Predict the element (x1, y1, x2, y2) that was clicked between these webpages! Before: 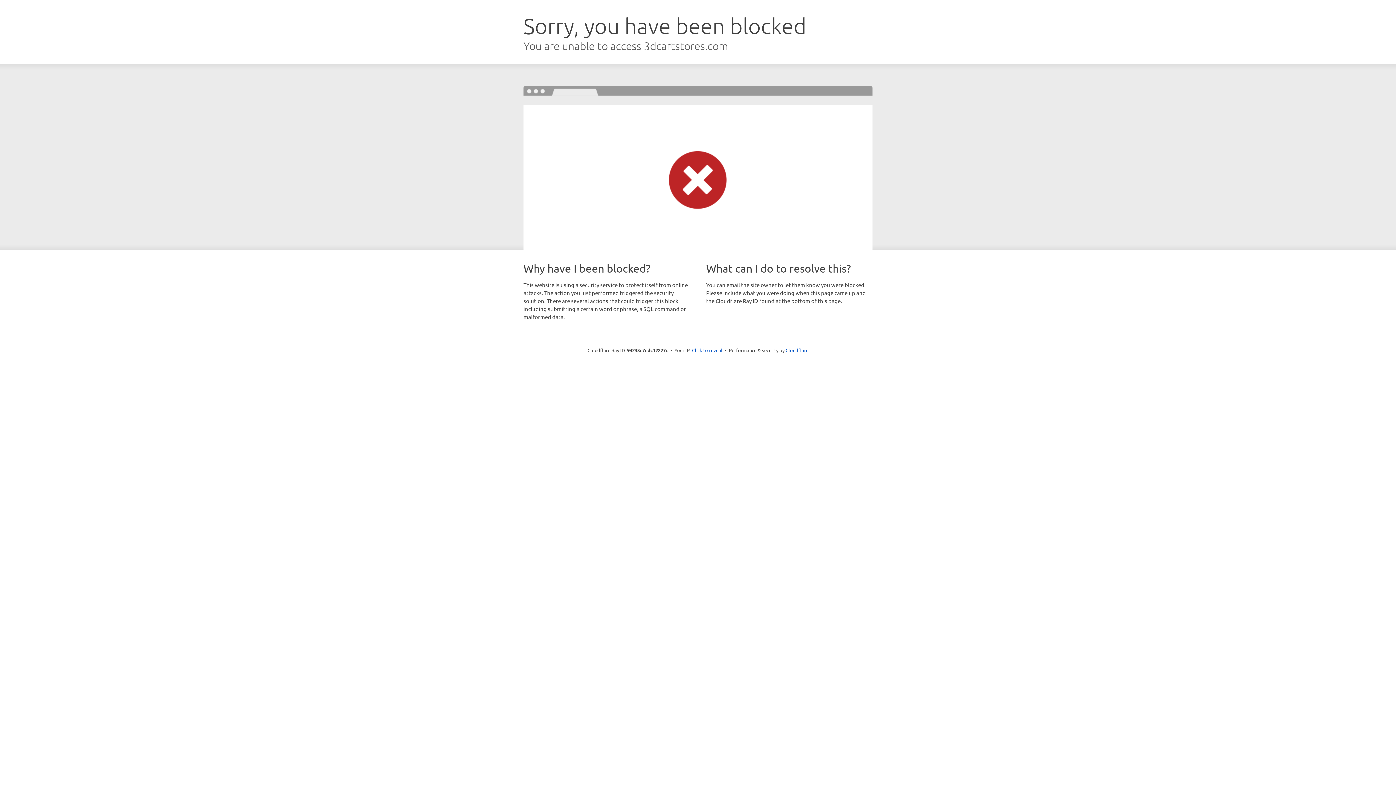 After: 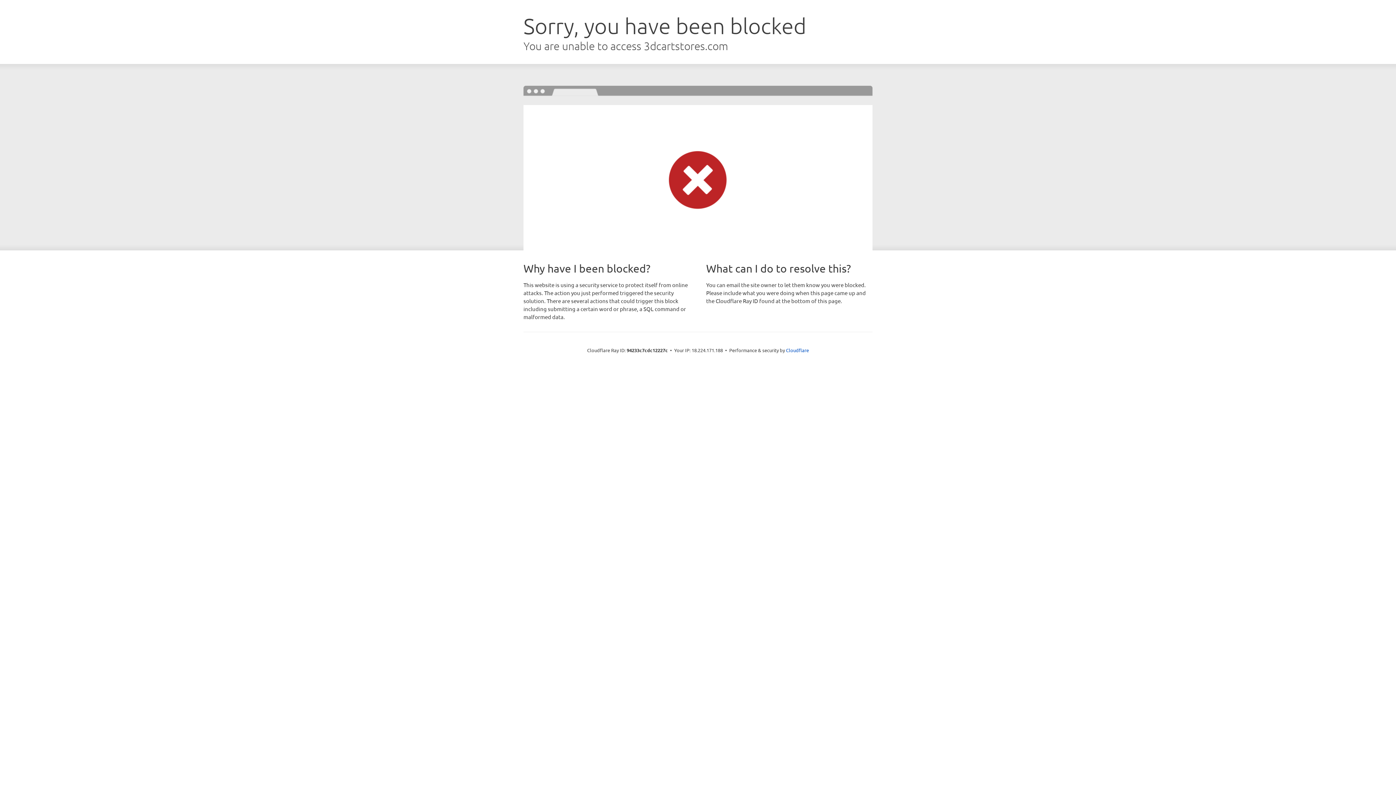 Action: label: Click to reveal bbox: (692, 346, 722, 353)